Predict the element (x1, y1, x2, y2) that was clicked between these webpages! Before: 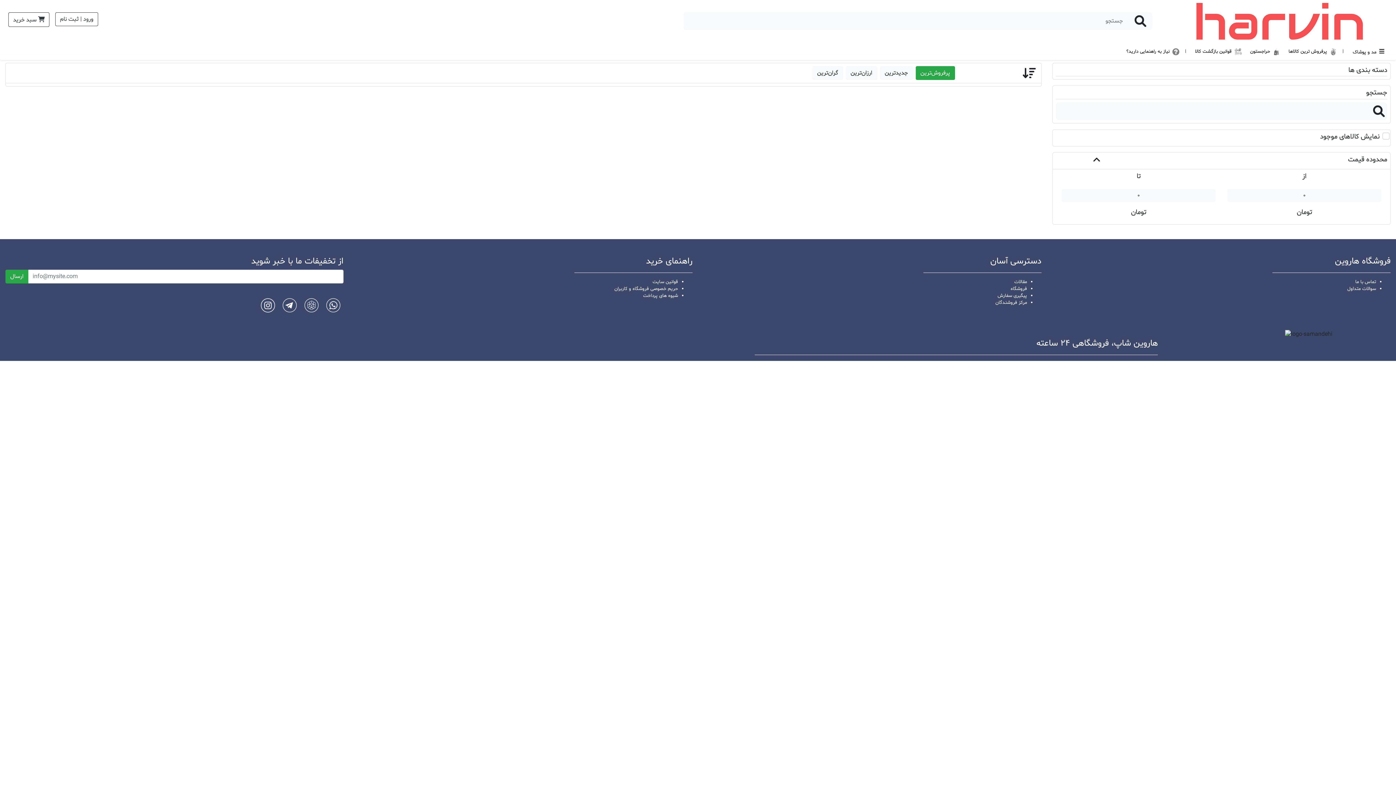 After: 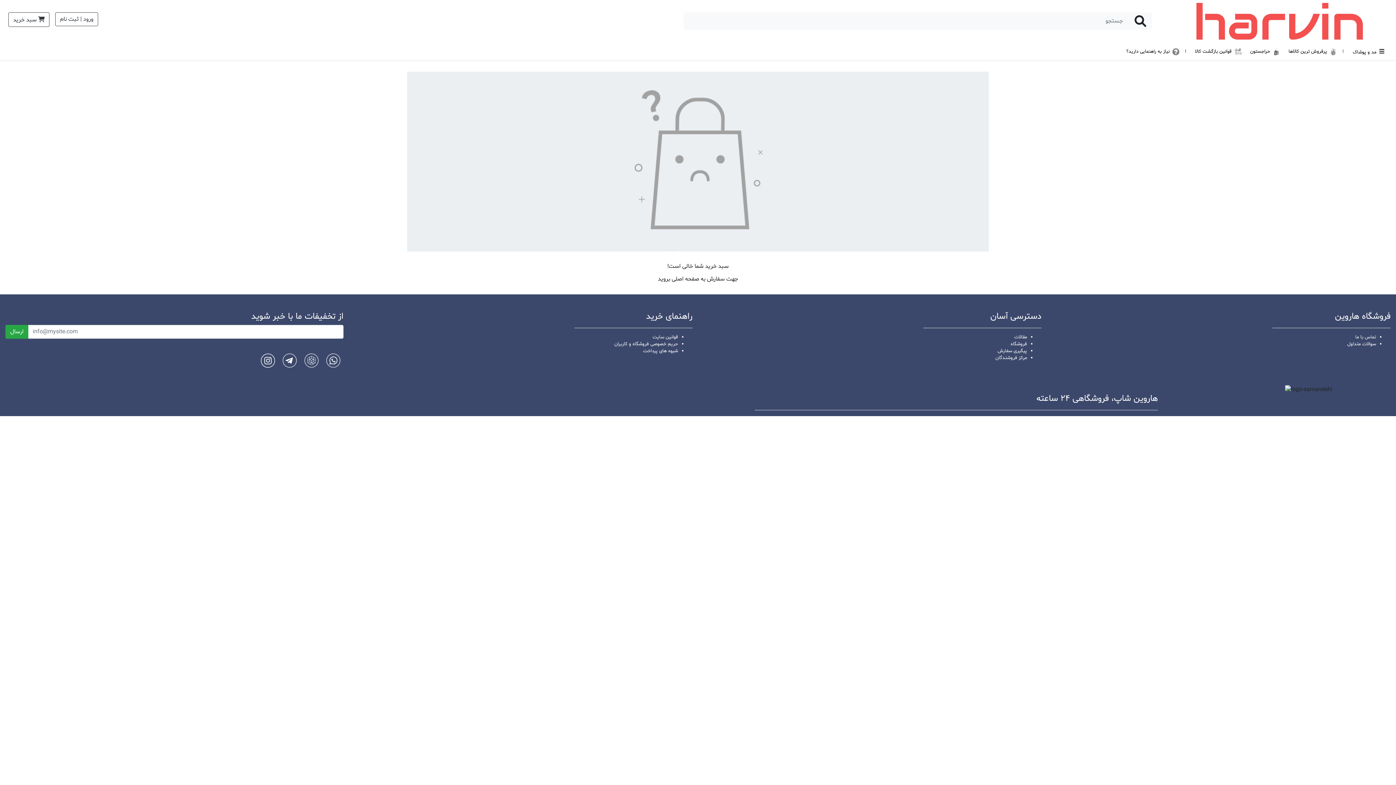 Action: bbox: (8, 12, 49, 27) label: سبد خرید 